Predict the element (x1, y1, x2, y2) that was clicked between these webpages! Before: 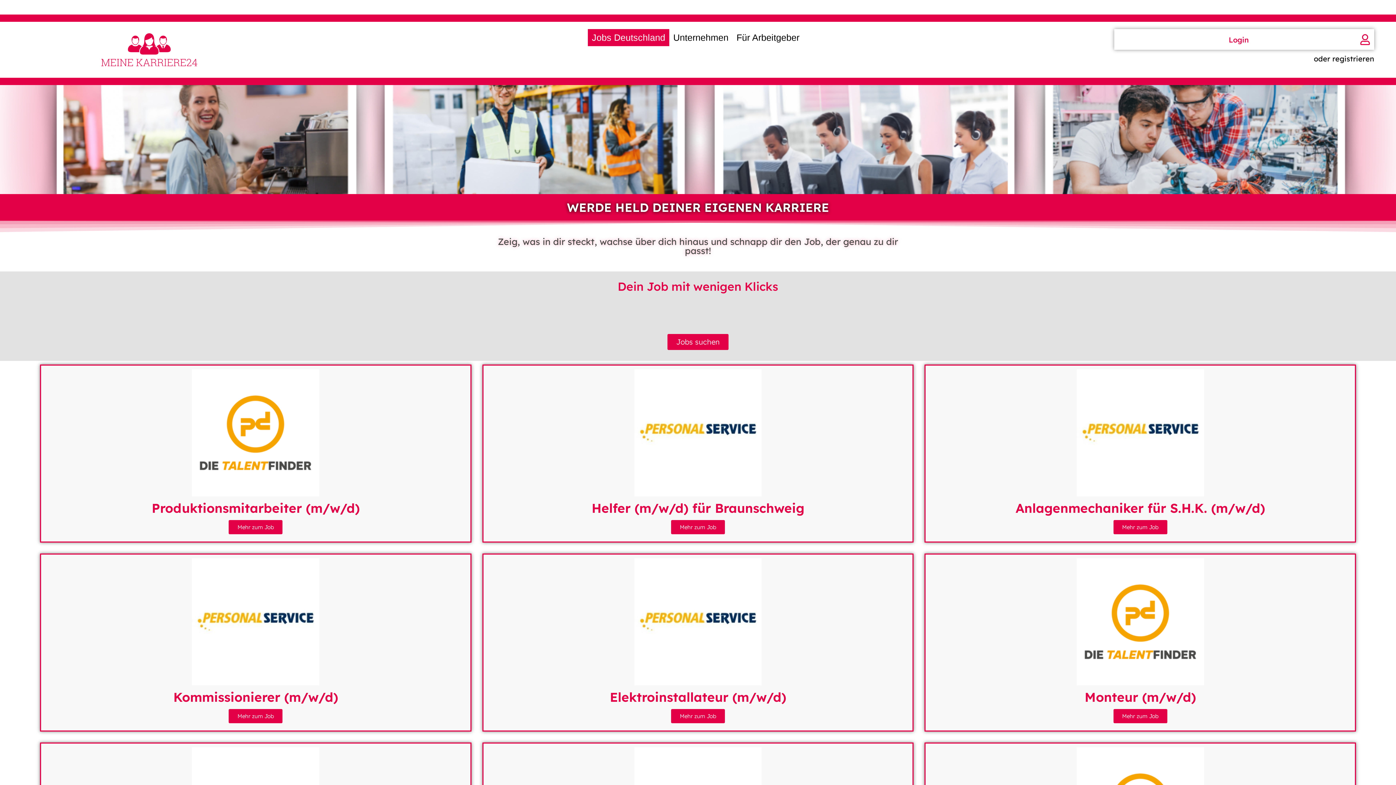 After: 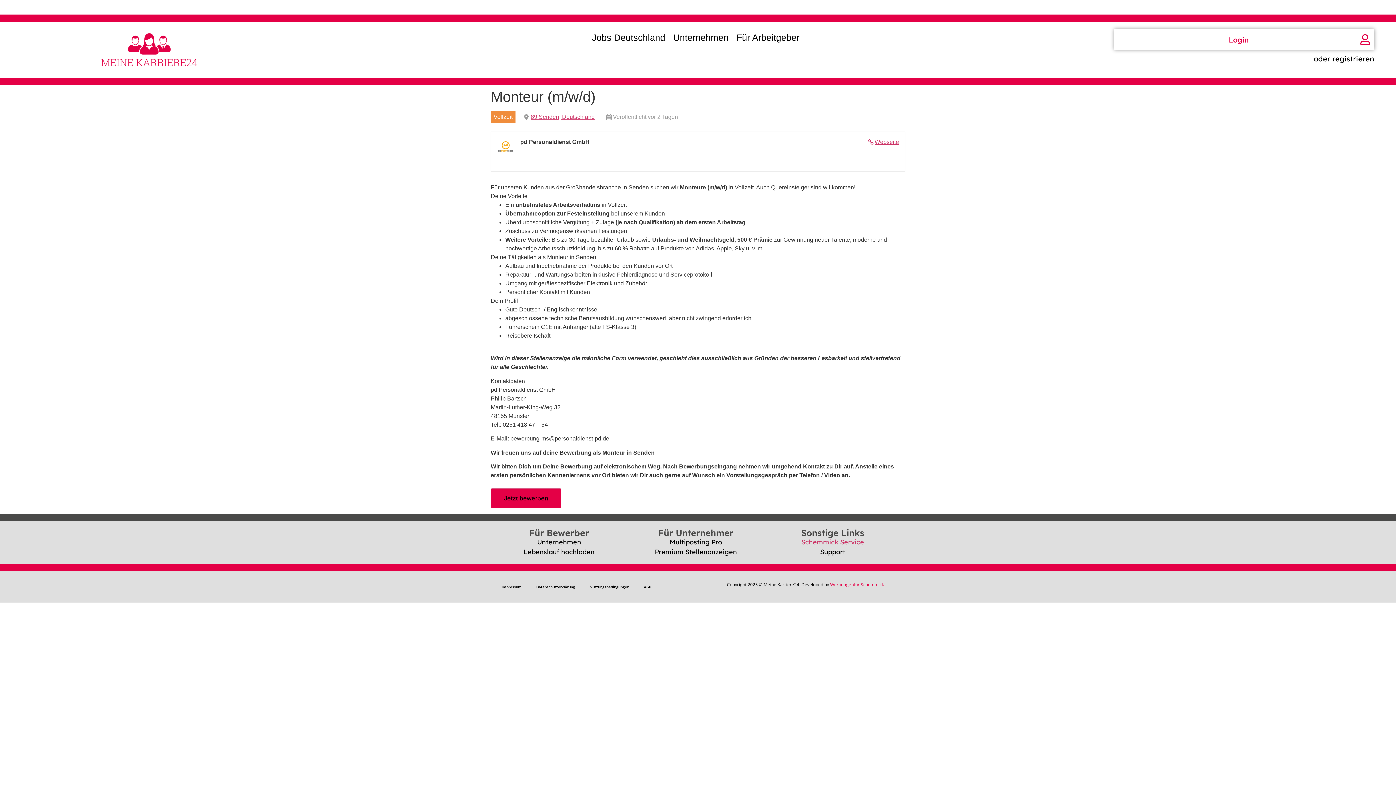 Action: label: Mehr zum Job bbox: (1113, 709, 1167, 723)